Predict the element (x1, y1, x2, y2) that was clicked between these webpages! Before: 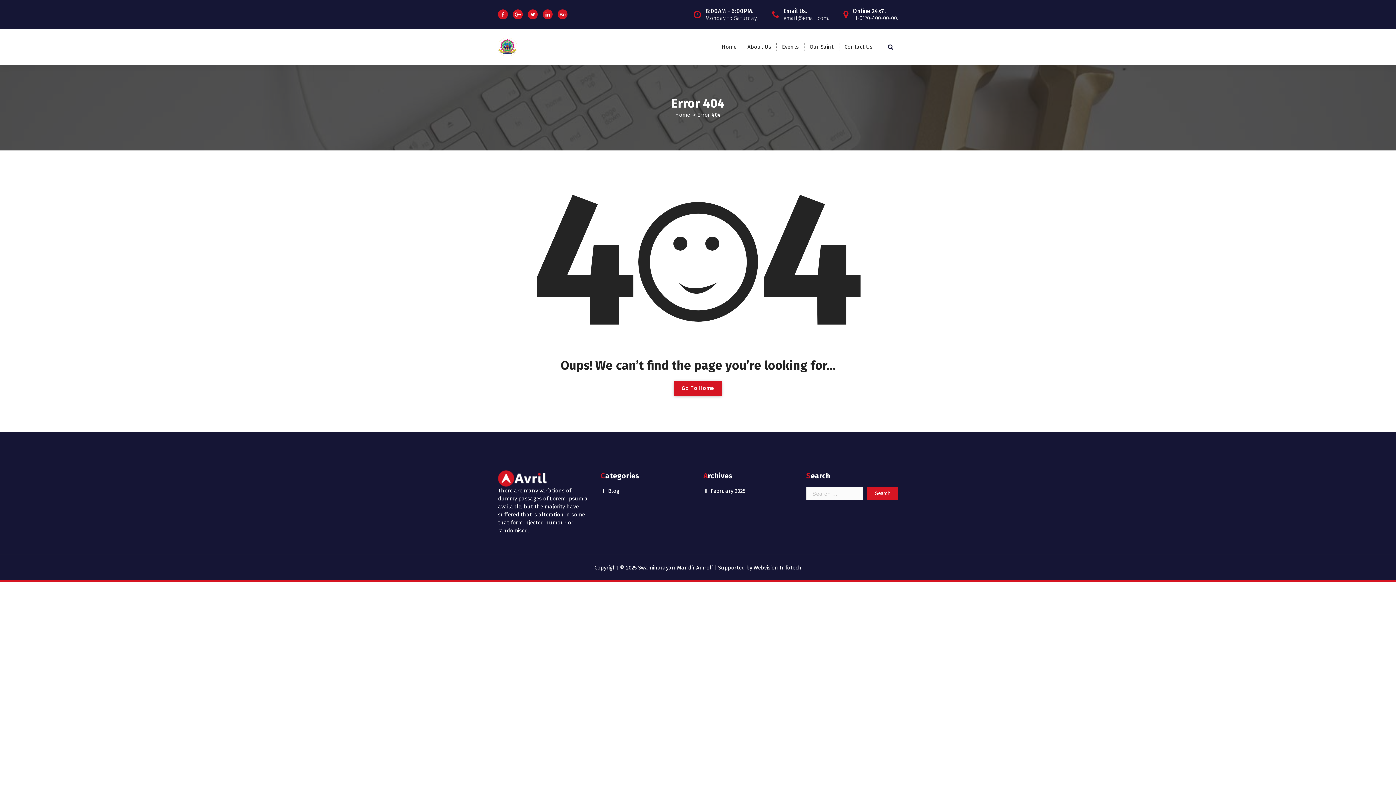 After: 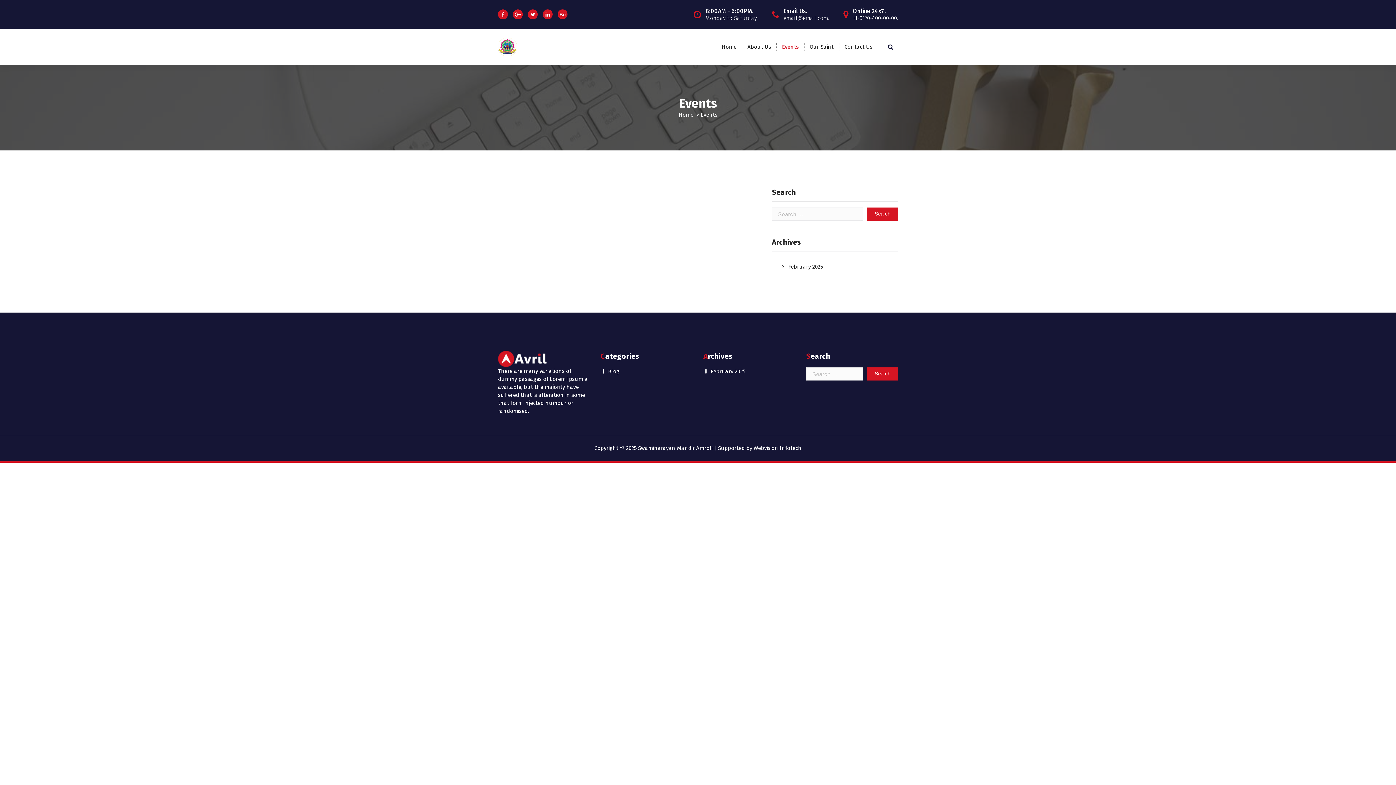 Action: bbox: (776, 38, 804, 54) label: Events